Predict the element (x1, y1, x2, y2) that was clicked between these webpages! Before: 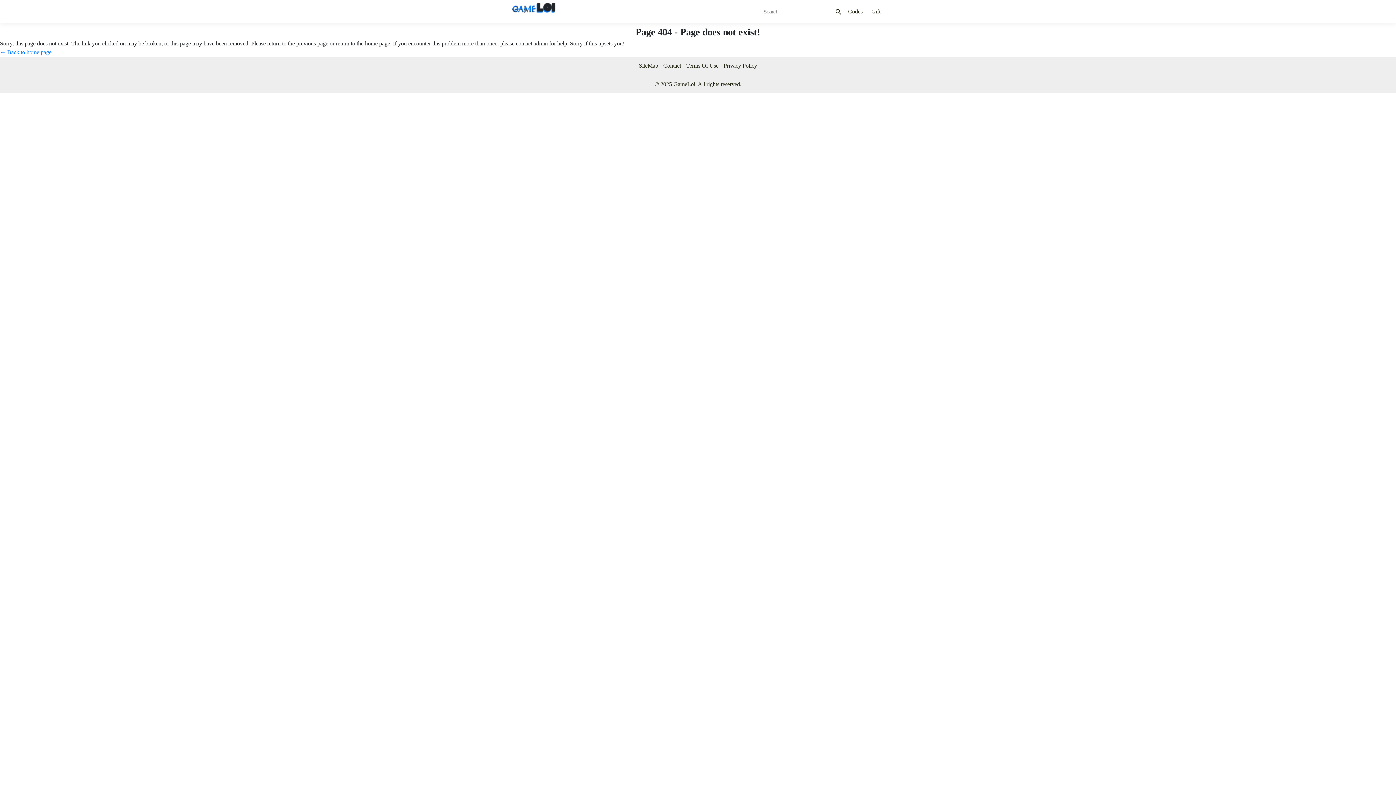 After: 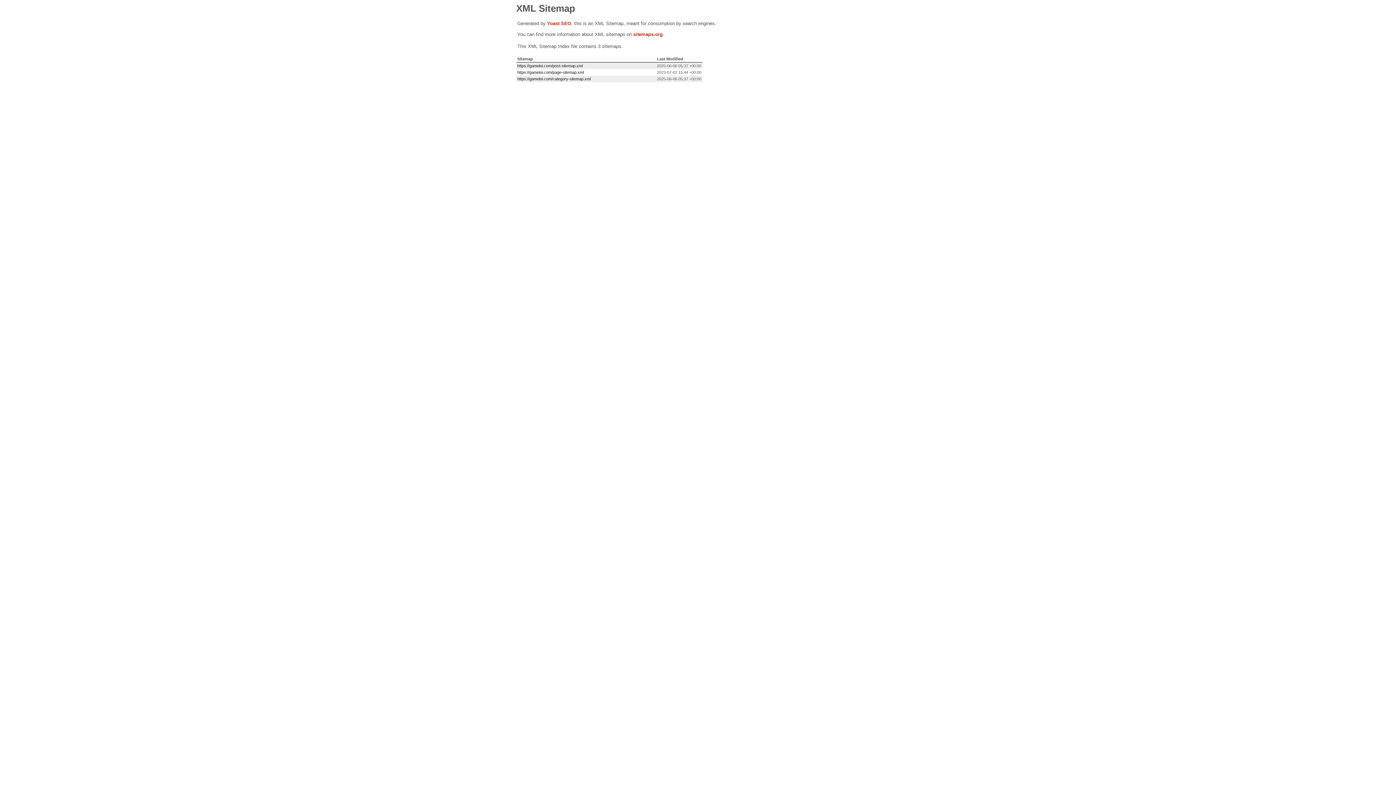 Action: label: SiteMap bbox: (639, 62, 658, 68)